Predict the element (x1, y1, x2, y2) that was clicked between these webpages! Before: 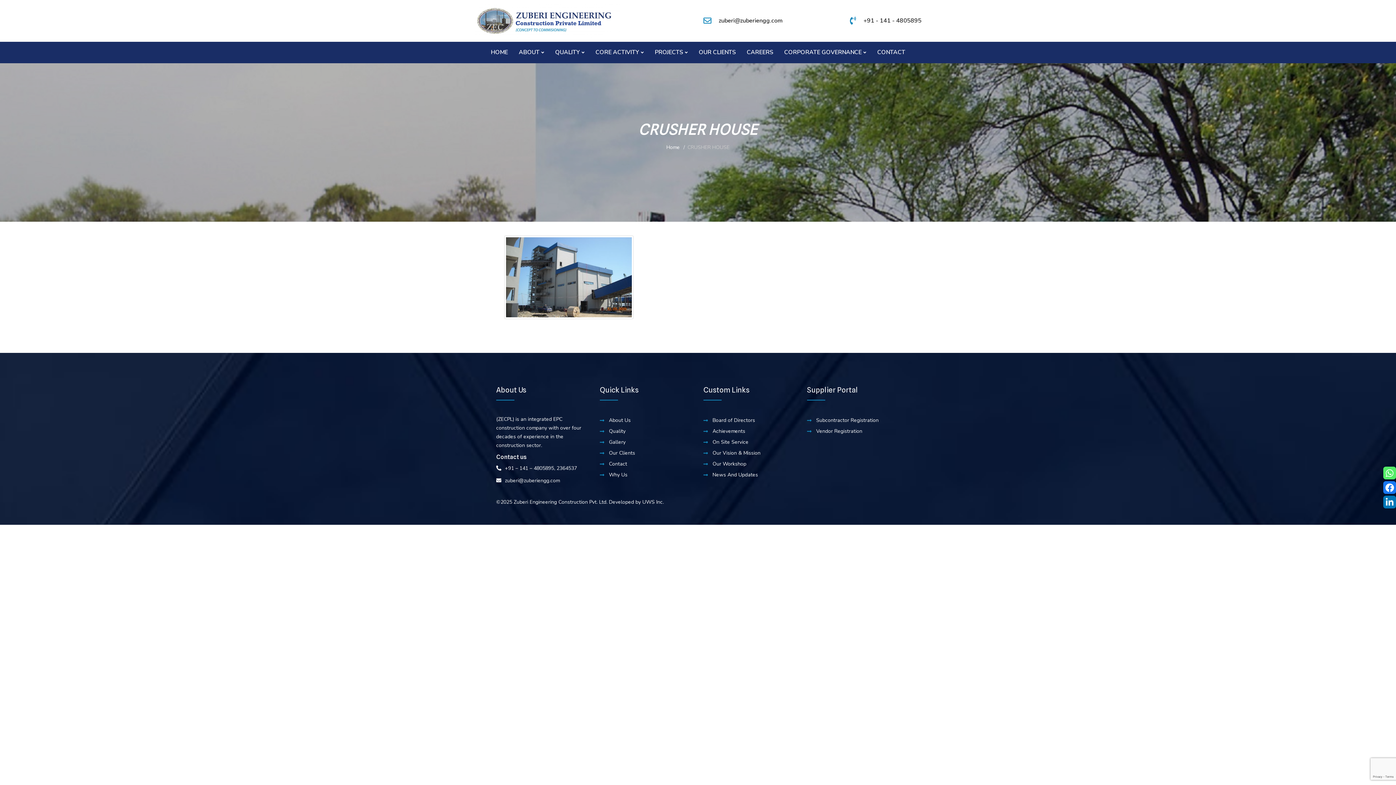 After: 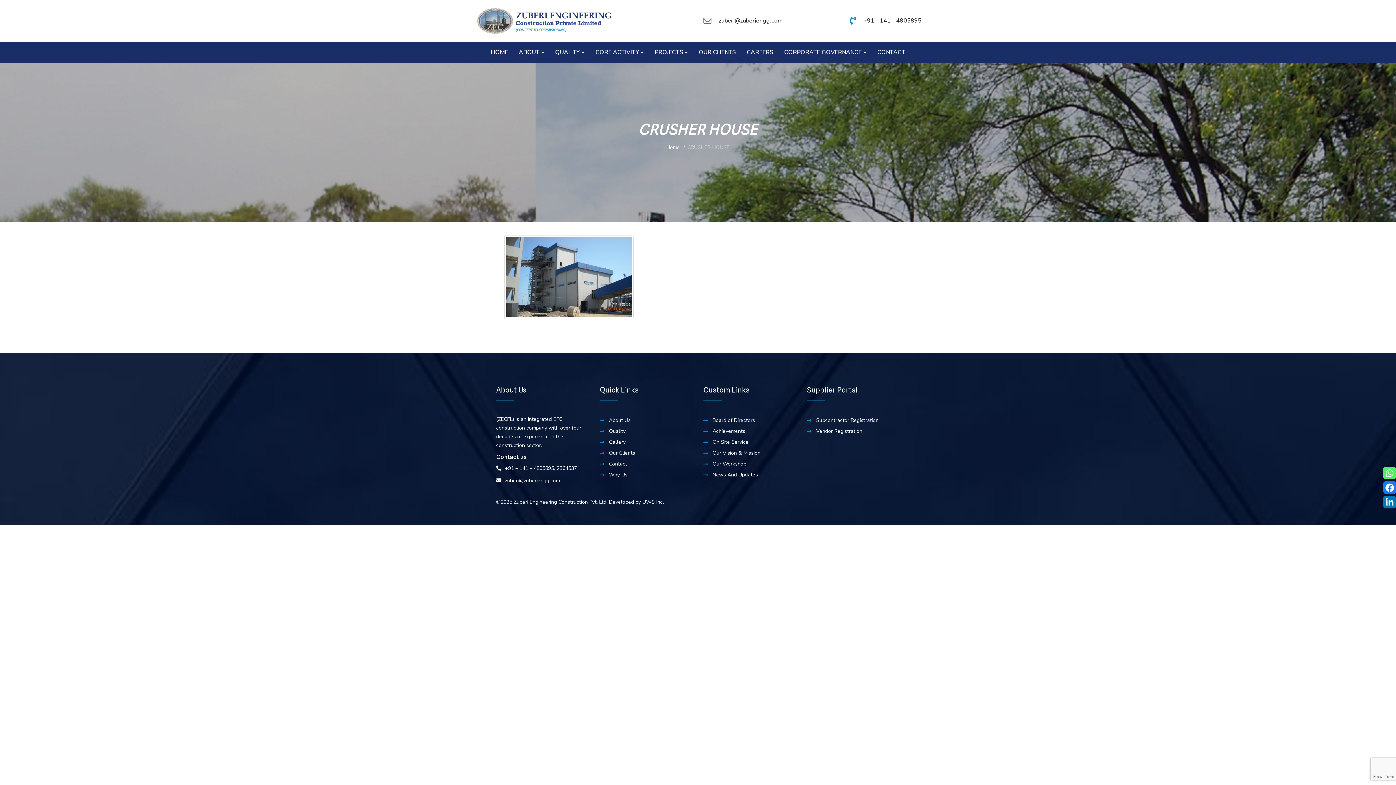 Action: bbox: (1383, 496, 1396, 508)